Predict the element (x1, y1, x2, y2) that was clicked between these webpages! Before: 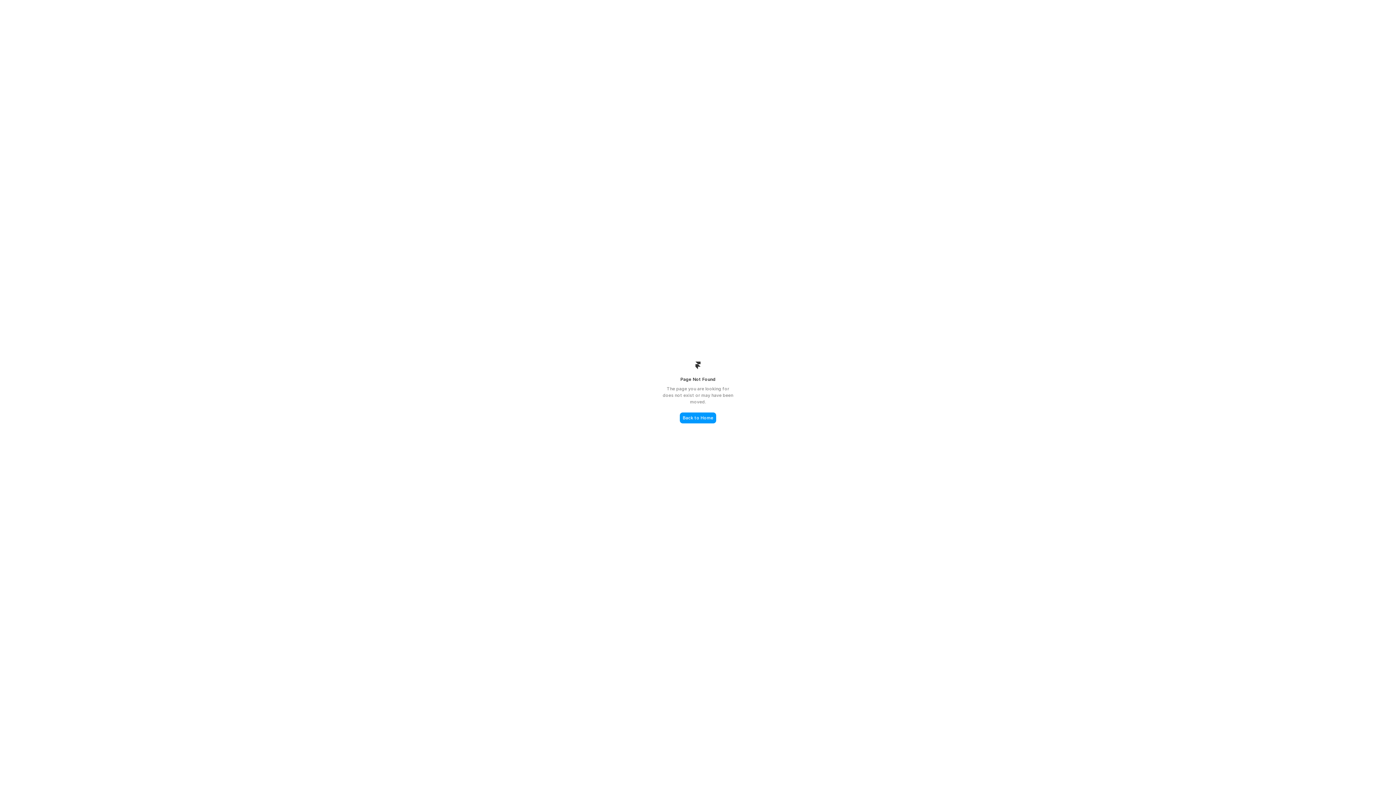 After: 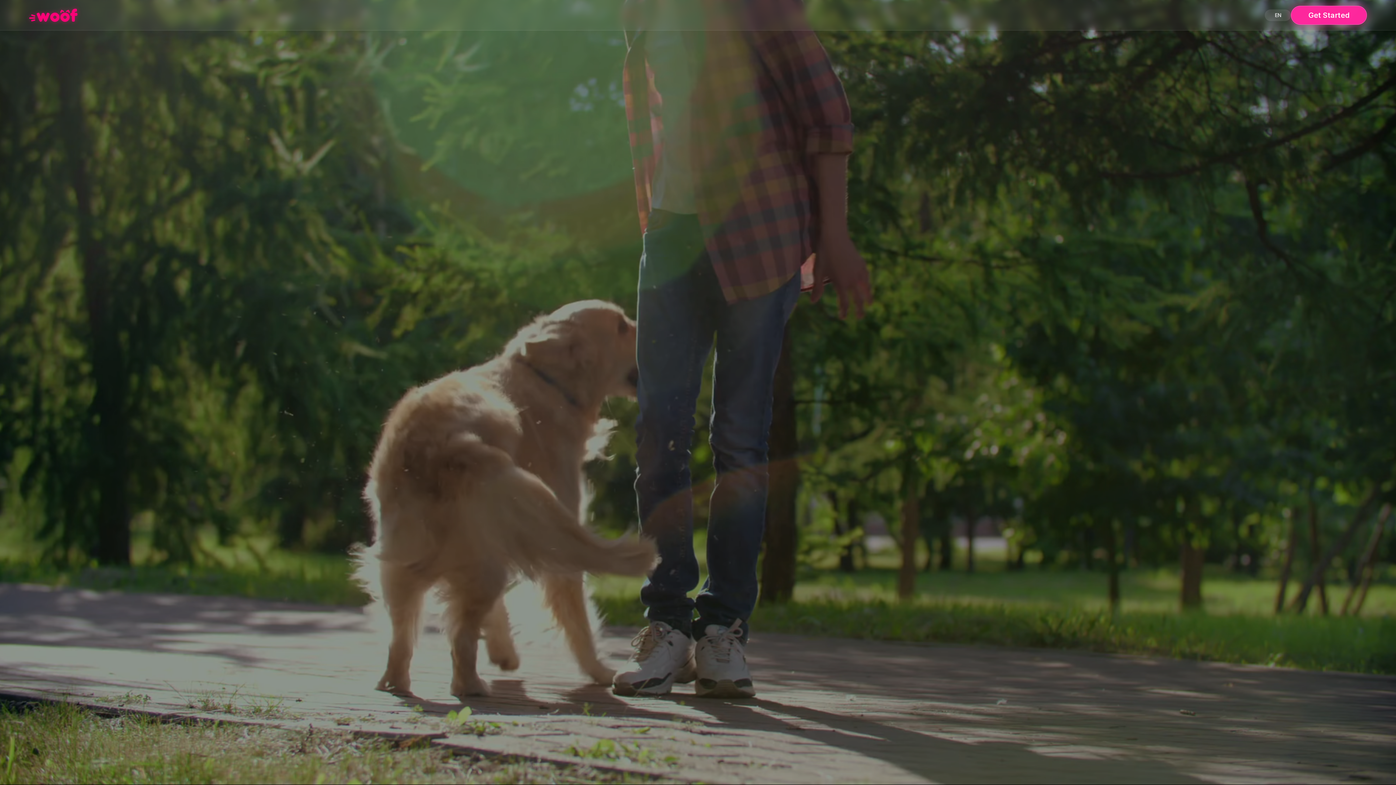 Action: bbox: (680, 412, 716, 423) label: Back to Home